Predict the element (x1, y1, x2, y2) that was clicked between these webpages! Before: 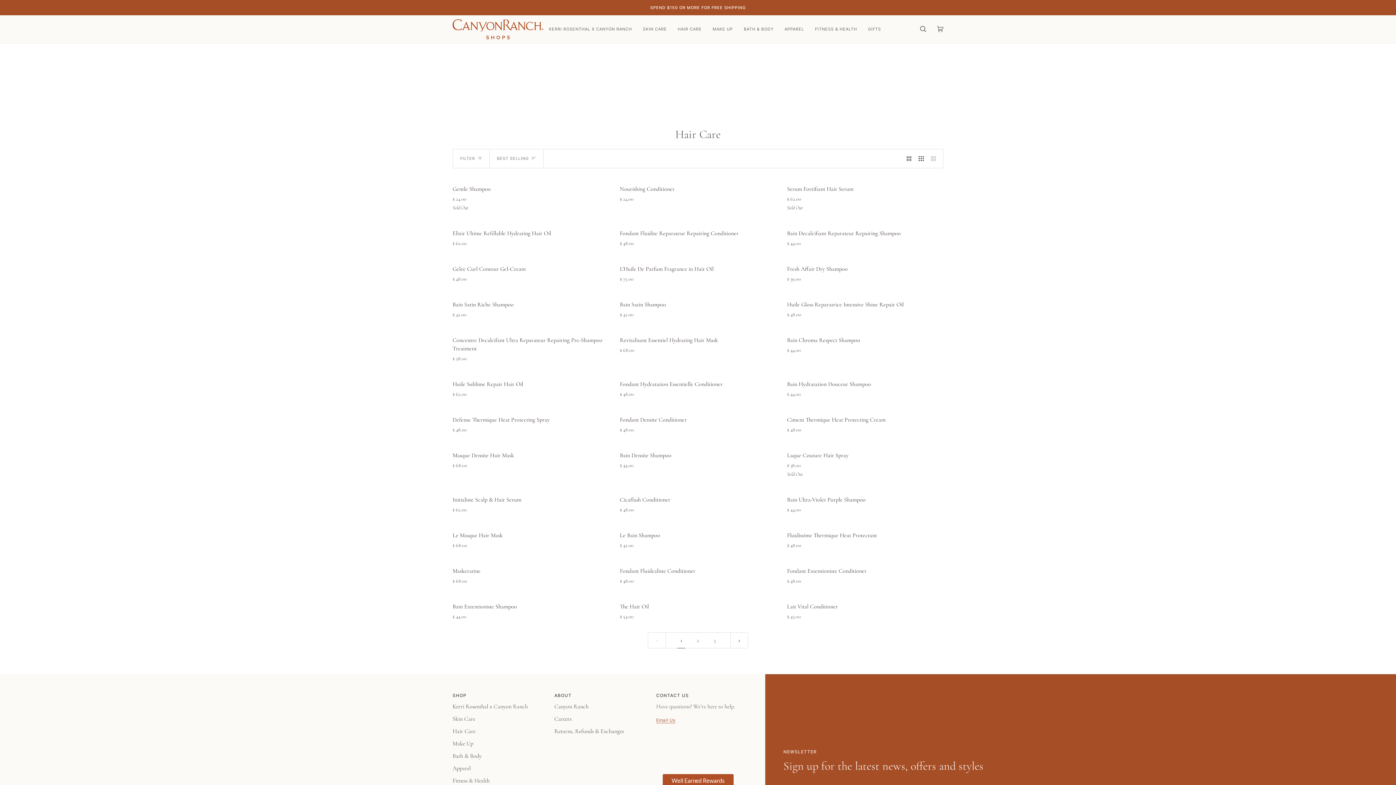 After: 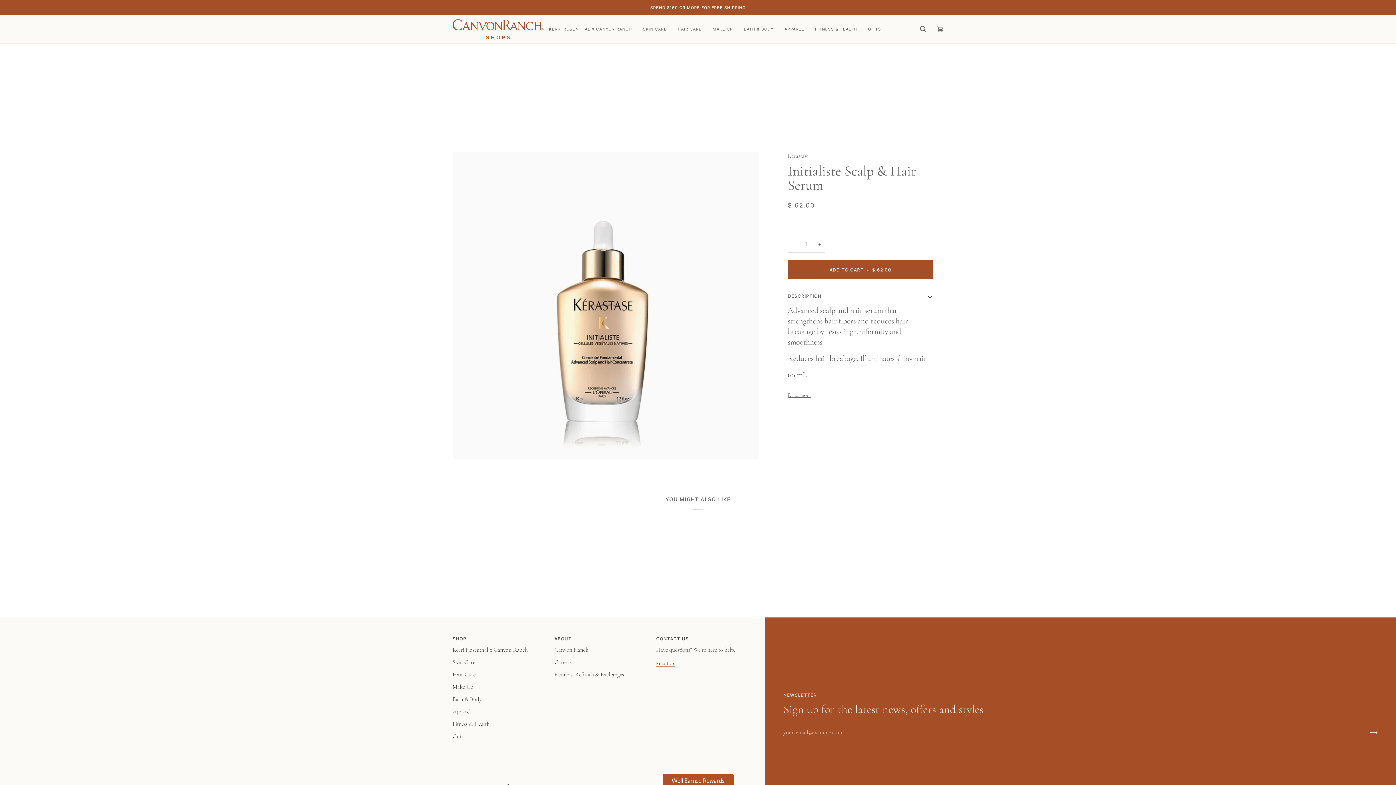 Action: label: Initialiste Scalp & Hair Serum bbox: (452, 492, 609, 513)